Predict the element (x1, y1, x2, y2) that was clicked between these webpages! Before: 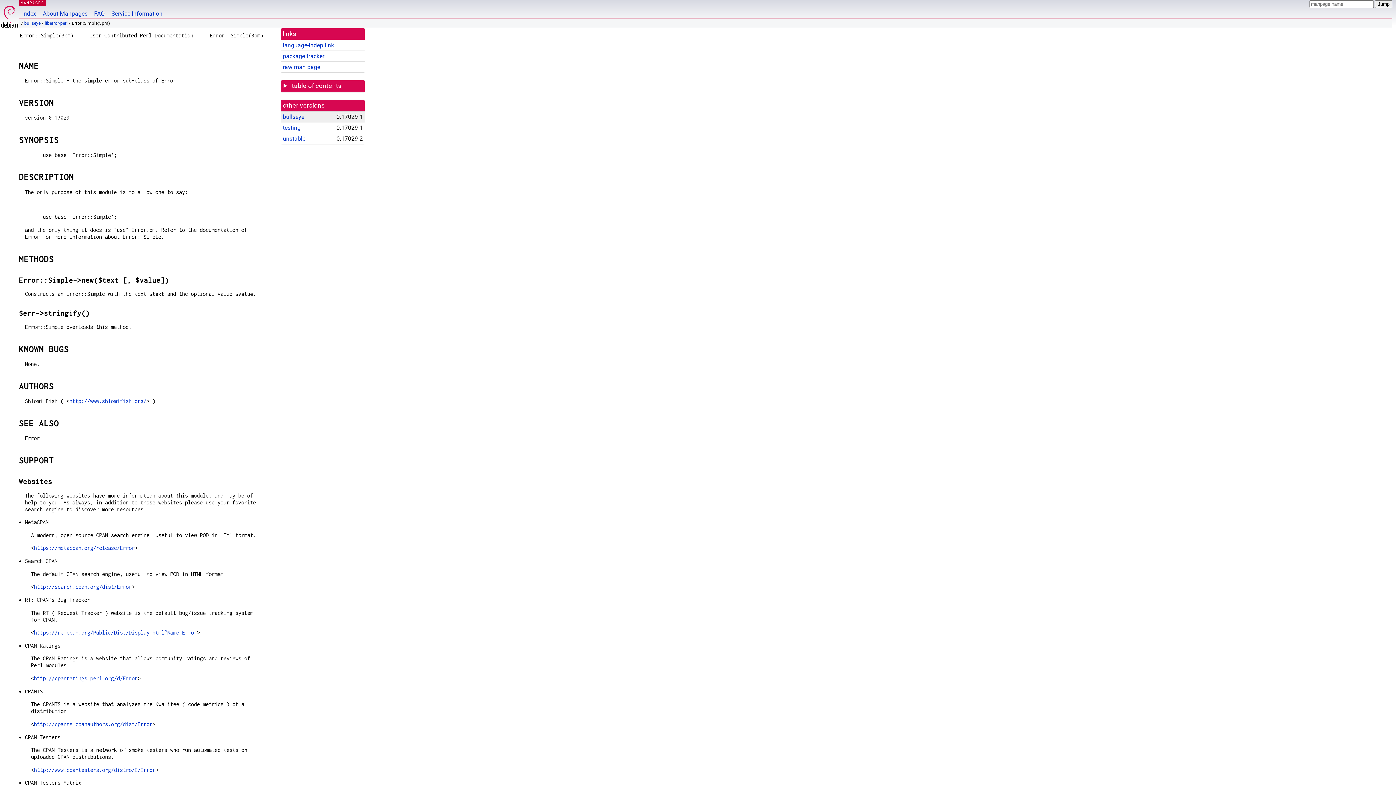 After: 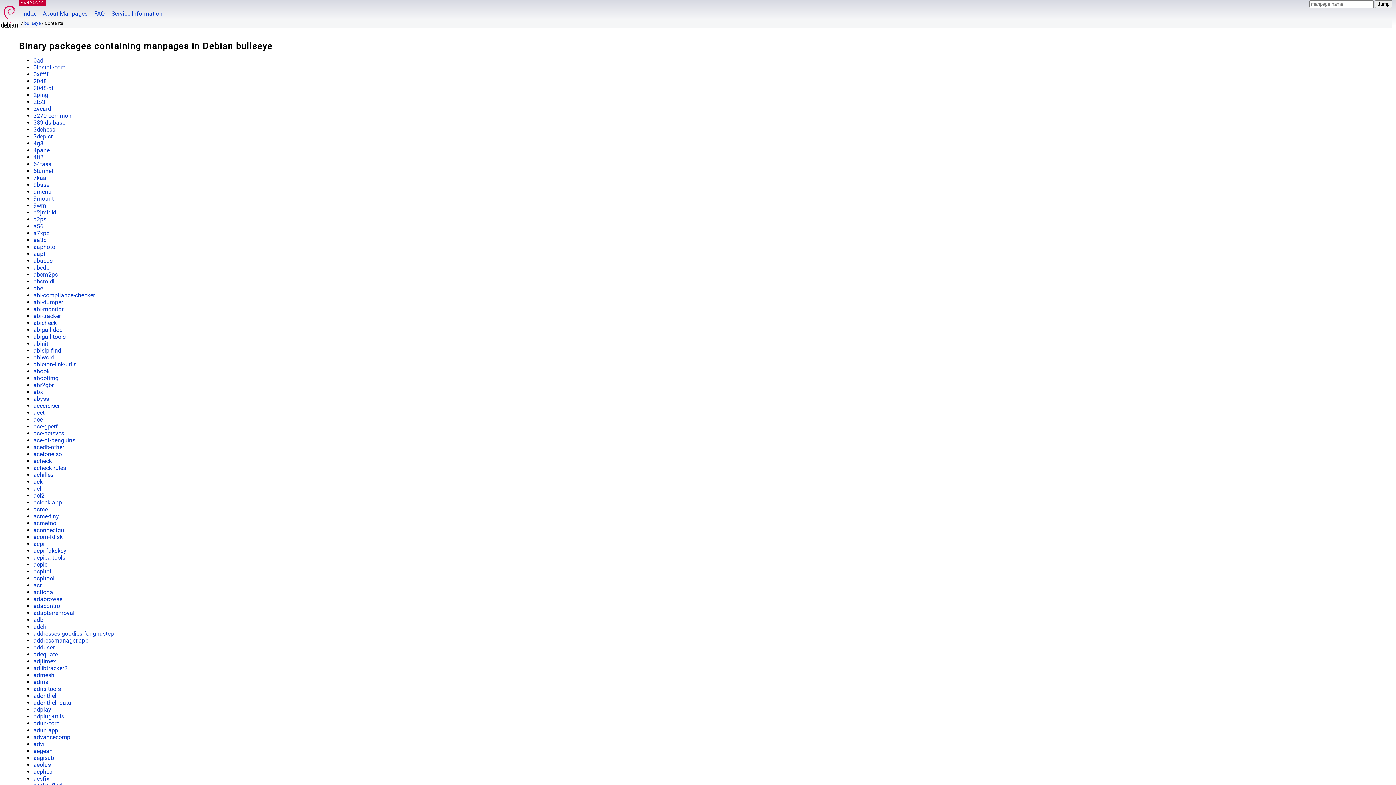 Action: bbox: (24, 20, 40, 25) label: bullseye